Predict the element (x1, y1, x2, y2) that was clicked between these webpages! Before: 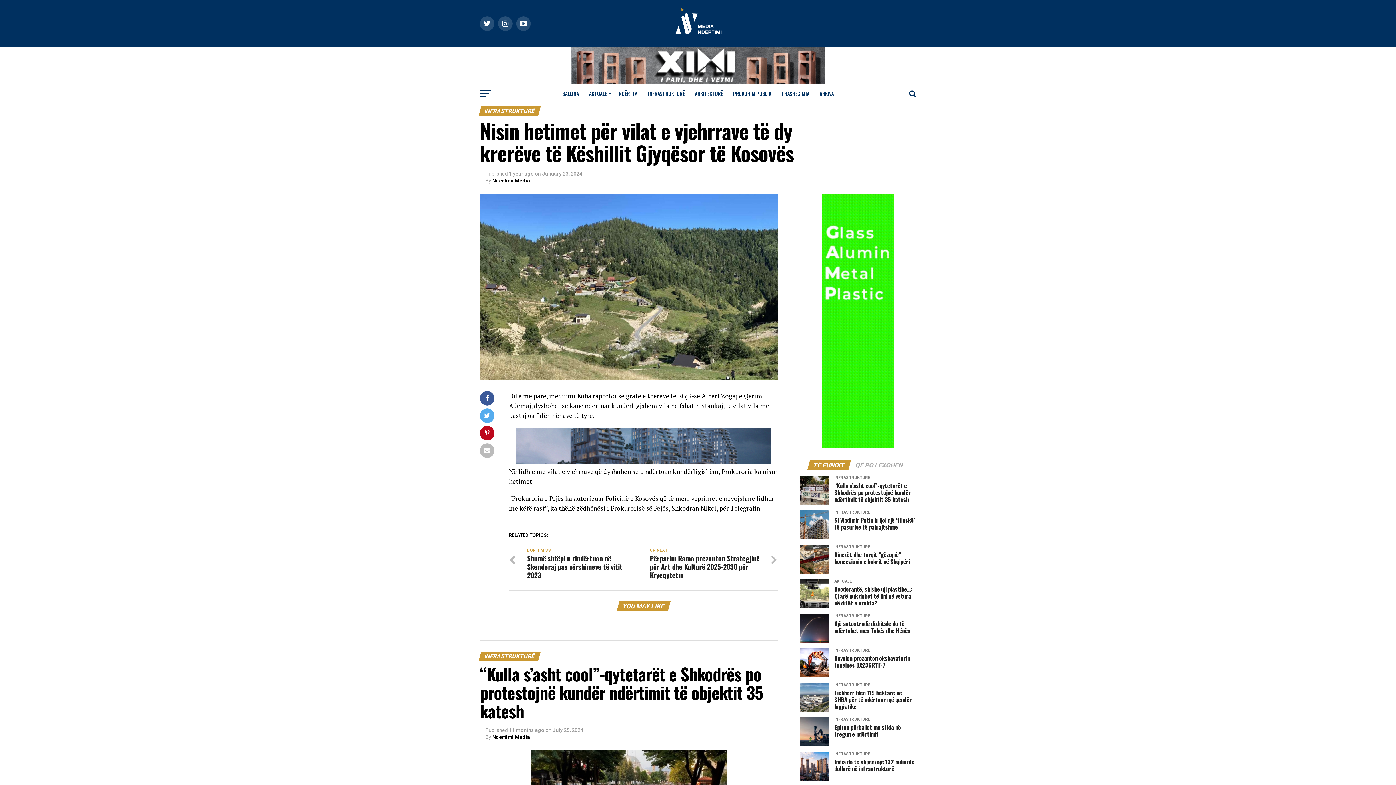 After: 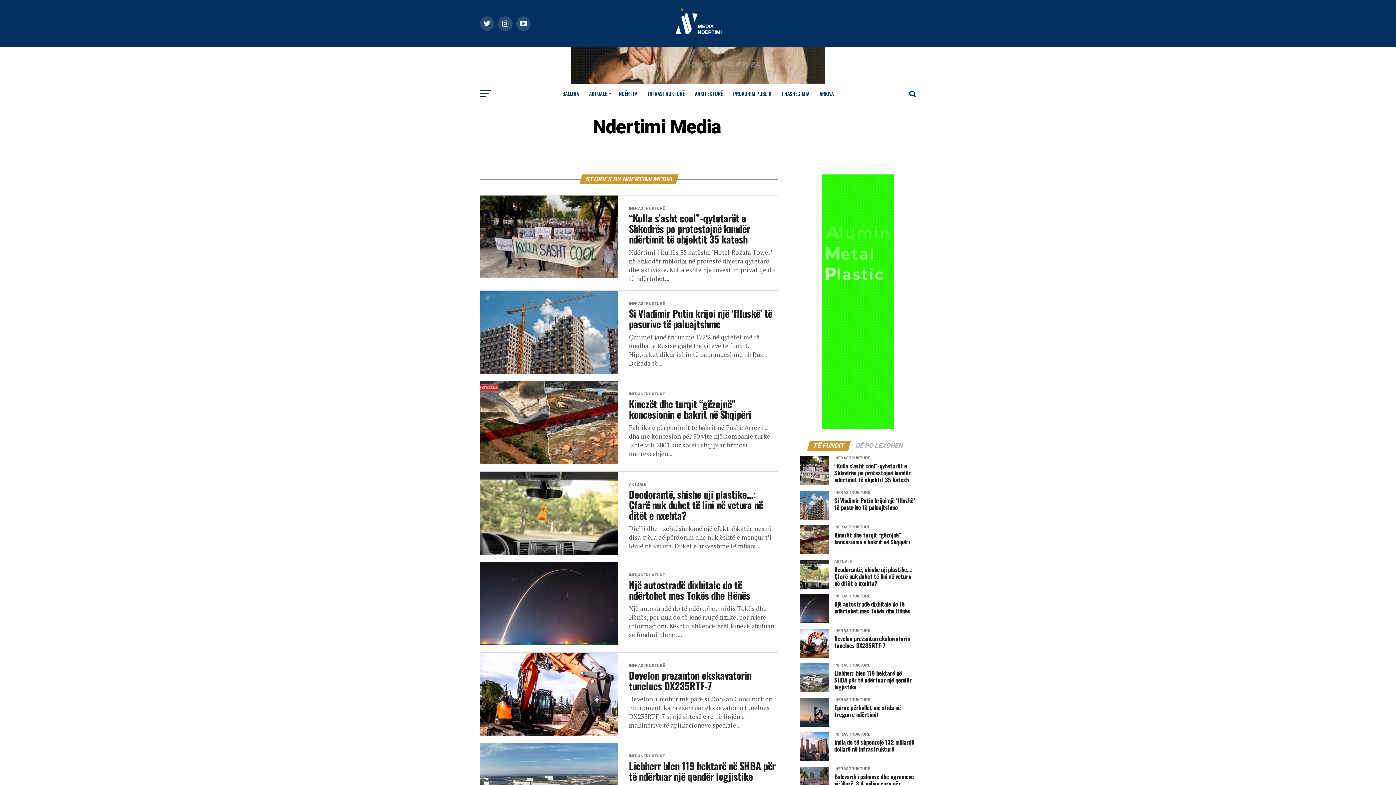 Action: label: Ndertimi Media bbox: (492, 177, 530, 183)